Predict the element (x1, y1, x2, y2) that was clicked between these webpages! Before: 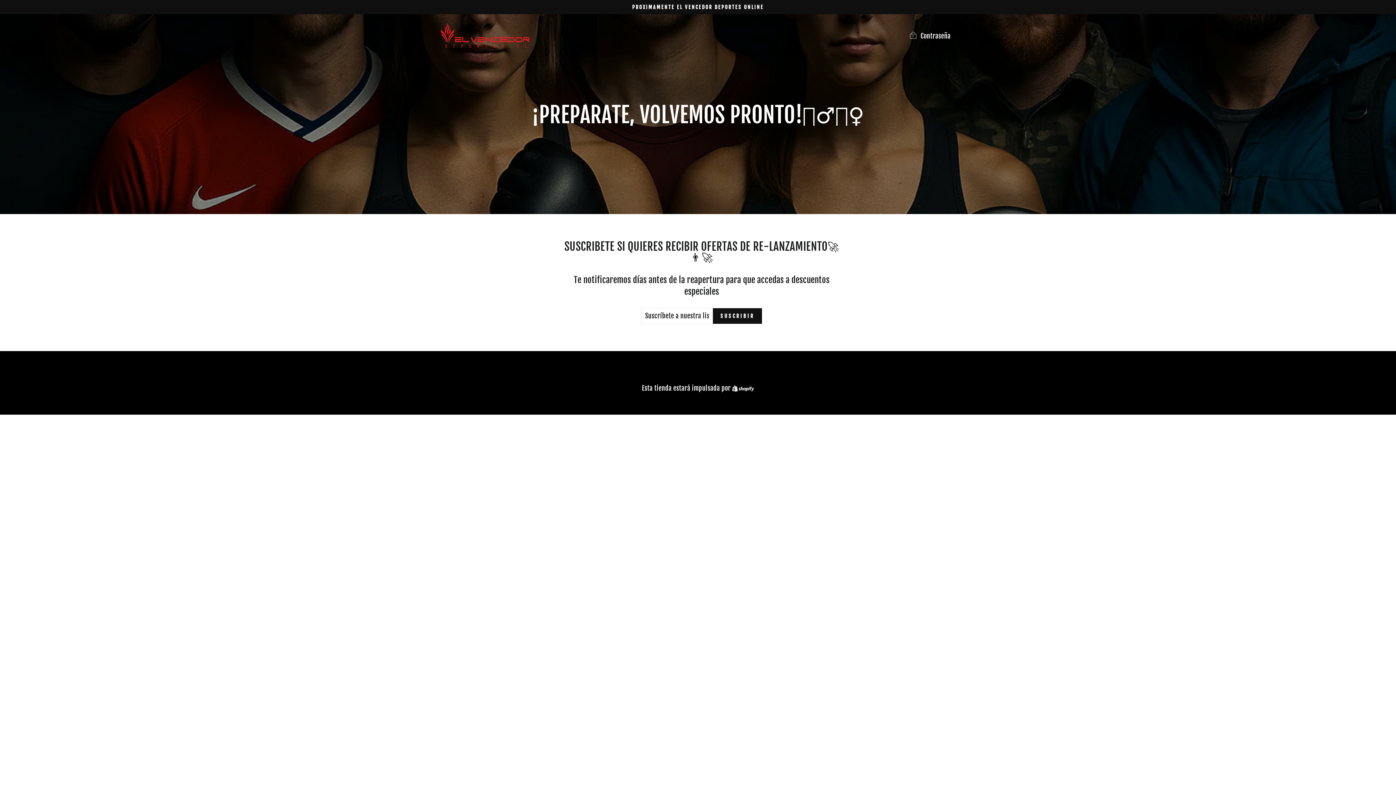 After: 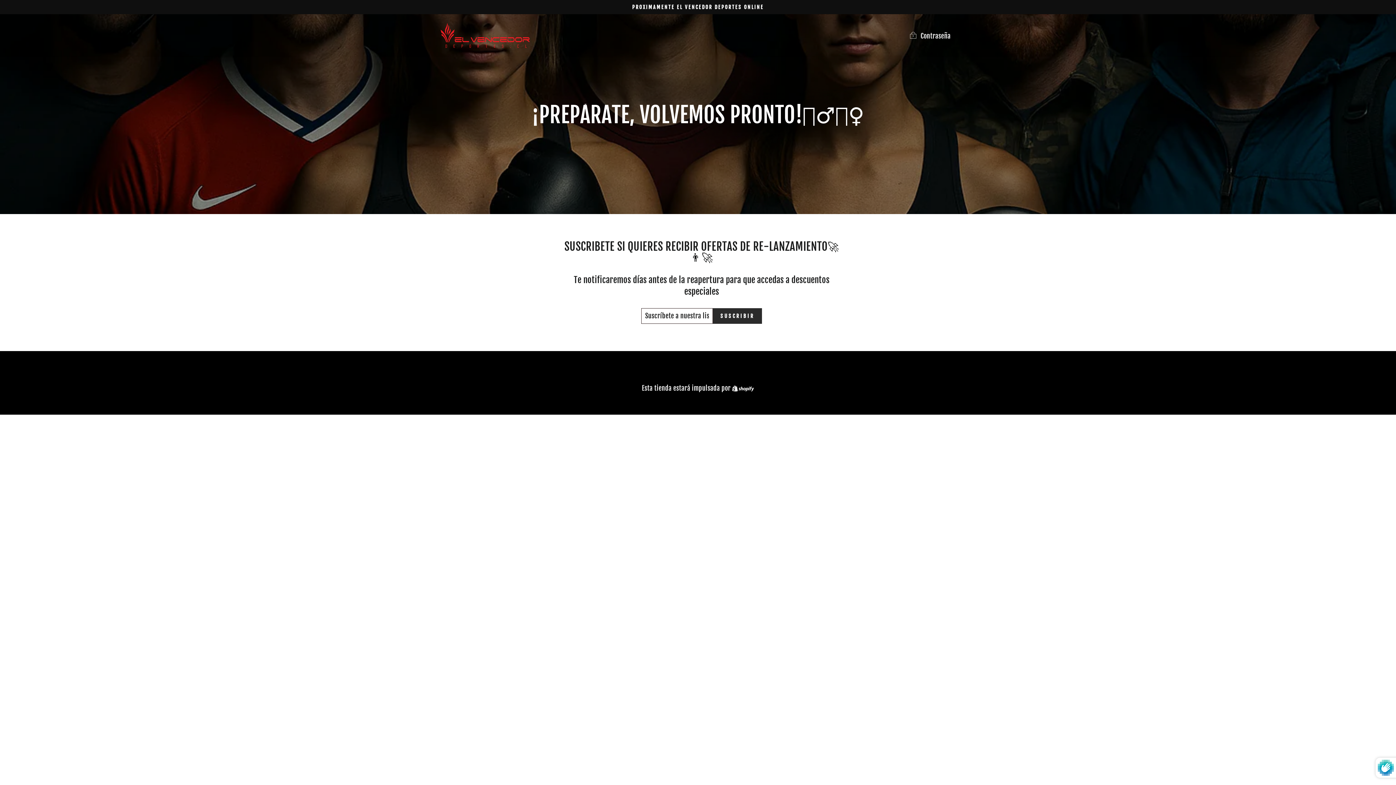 Action: label: SUSCRIBIR bbox: (712, 308, 762, 324)